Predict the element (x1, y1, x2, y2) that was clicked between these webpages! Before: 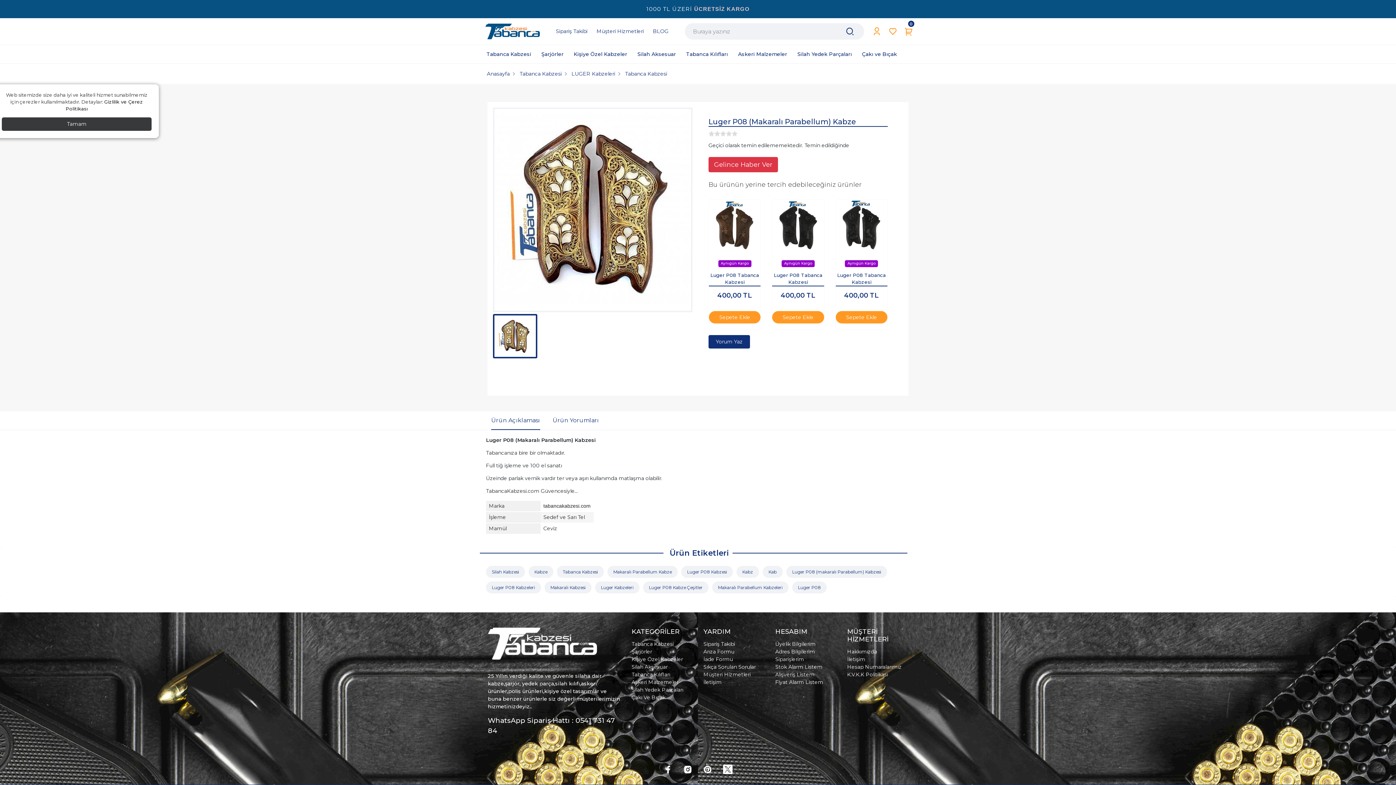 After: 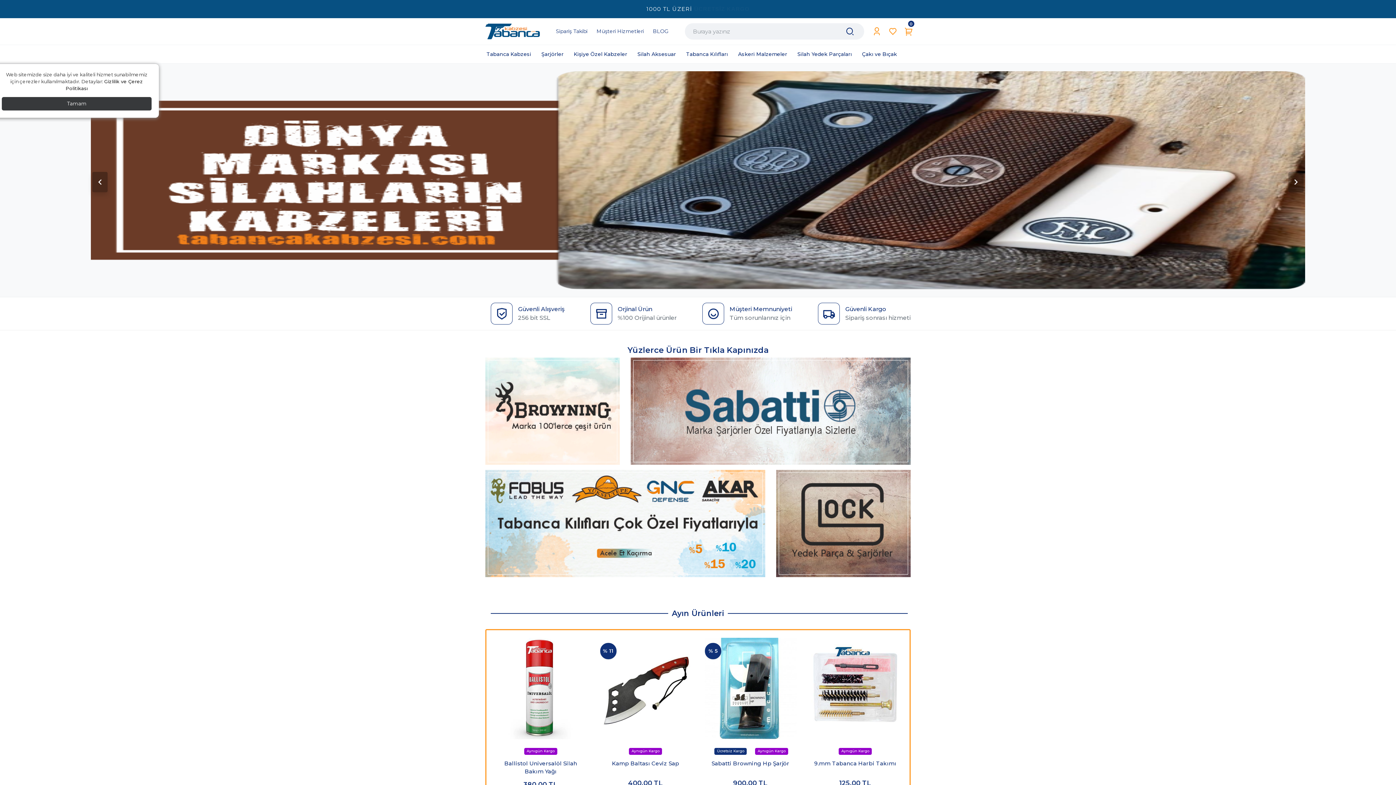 Action: bbox: (485, 23, 540, 39)